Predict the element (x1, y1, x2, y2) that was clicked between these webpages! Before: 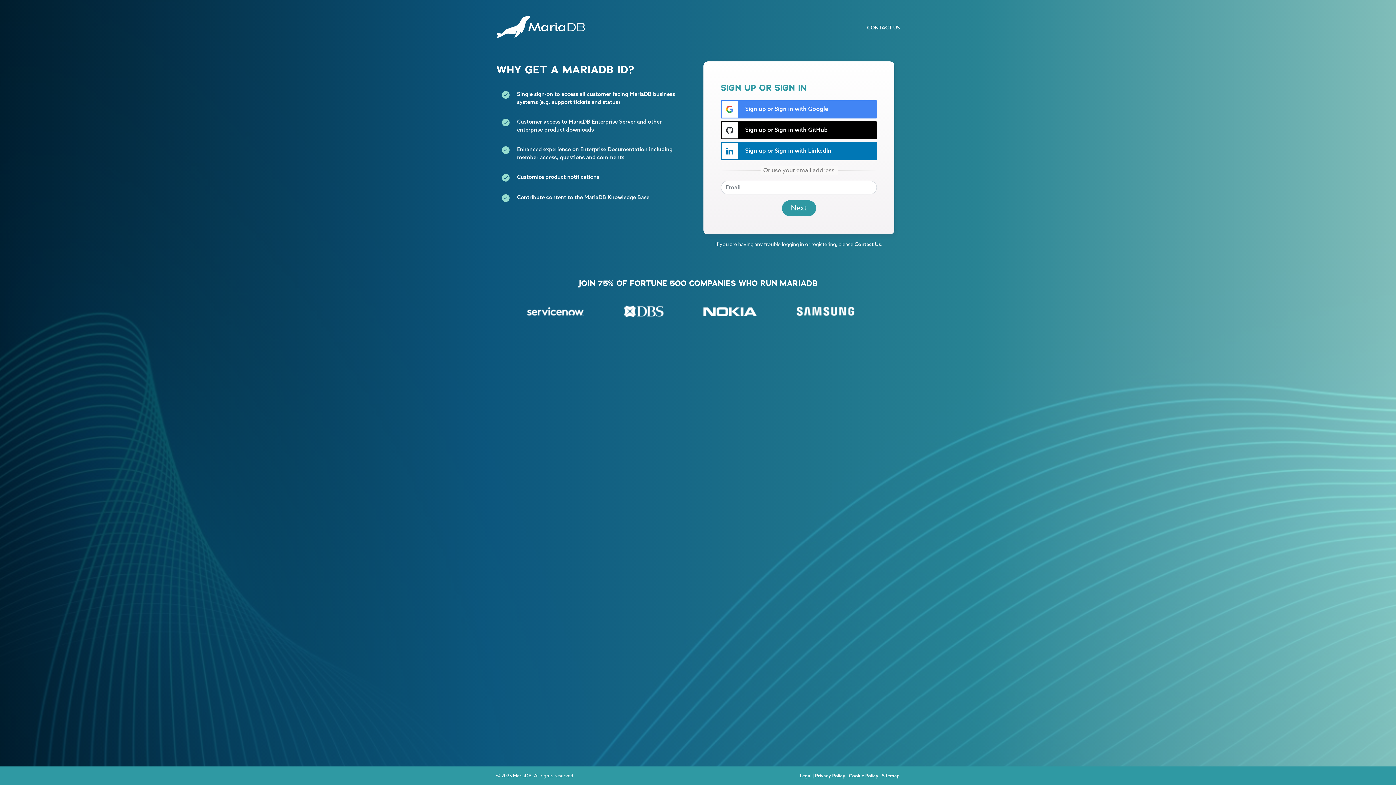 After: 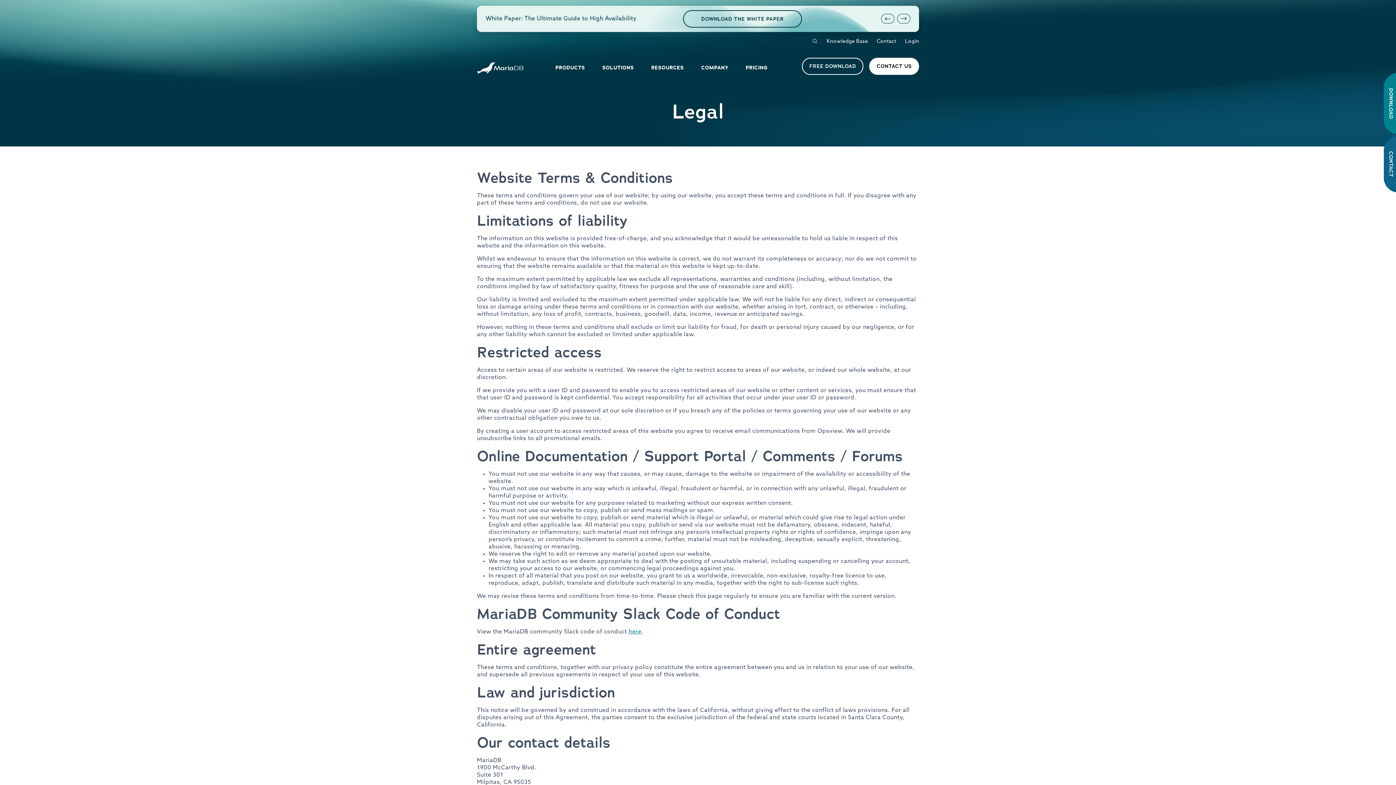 Action: bbox: (800, 773, 811, 778) label: Legal